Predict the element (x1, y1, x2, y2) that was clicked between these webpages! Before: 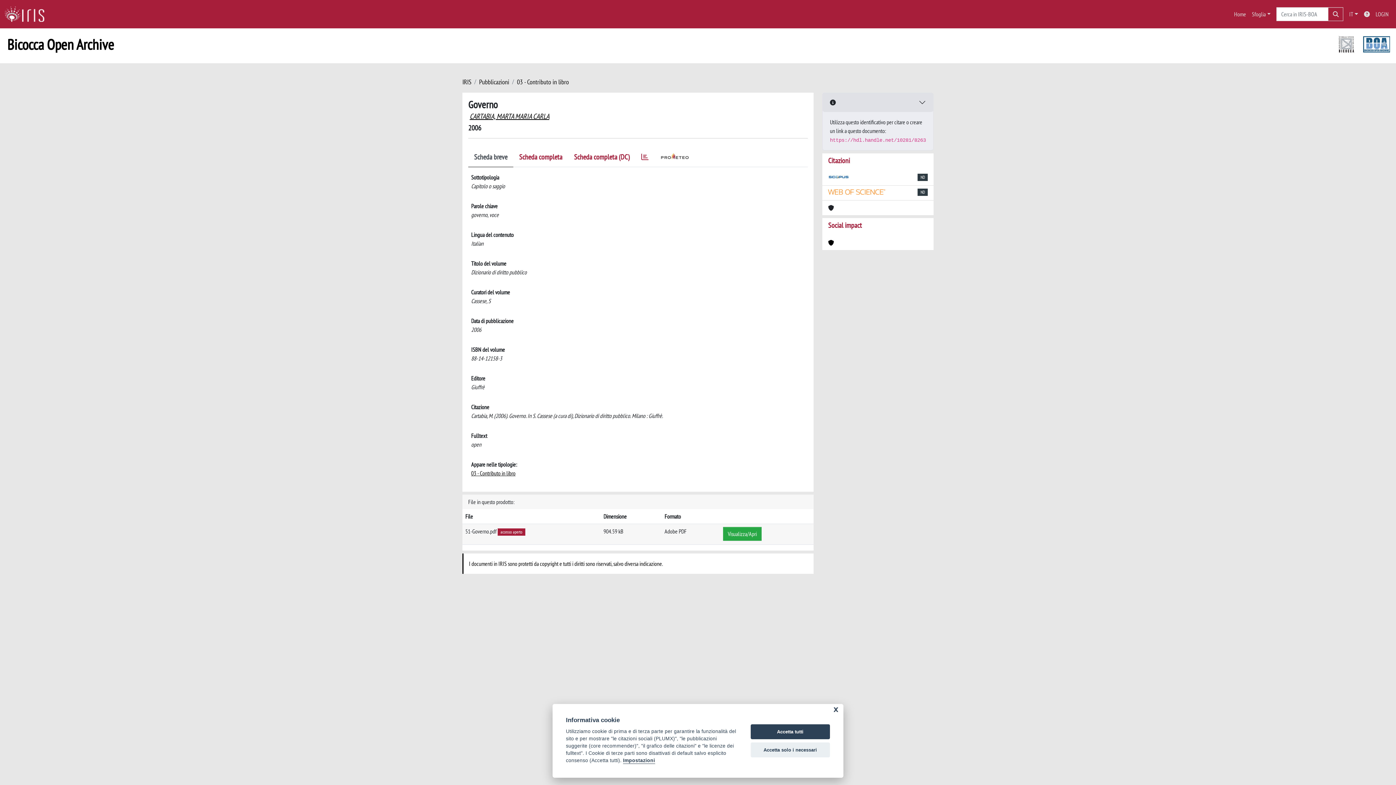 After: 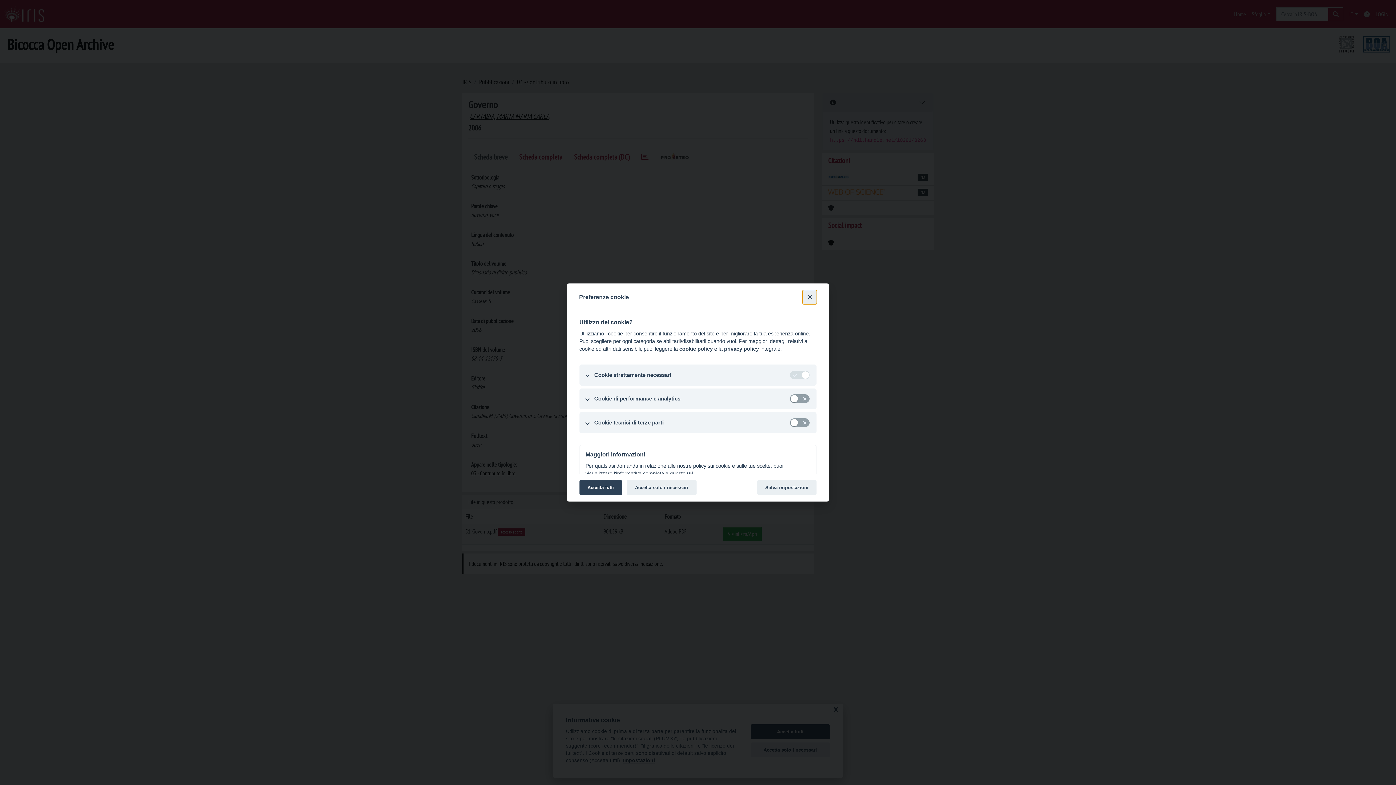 Action: label: Impostazioni bbox: (623, 758, 655, 764)